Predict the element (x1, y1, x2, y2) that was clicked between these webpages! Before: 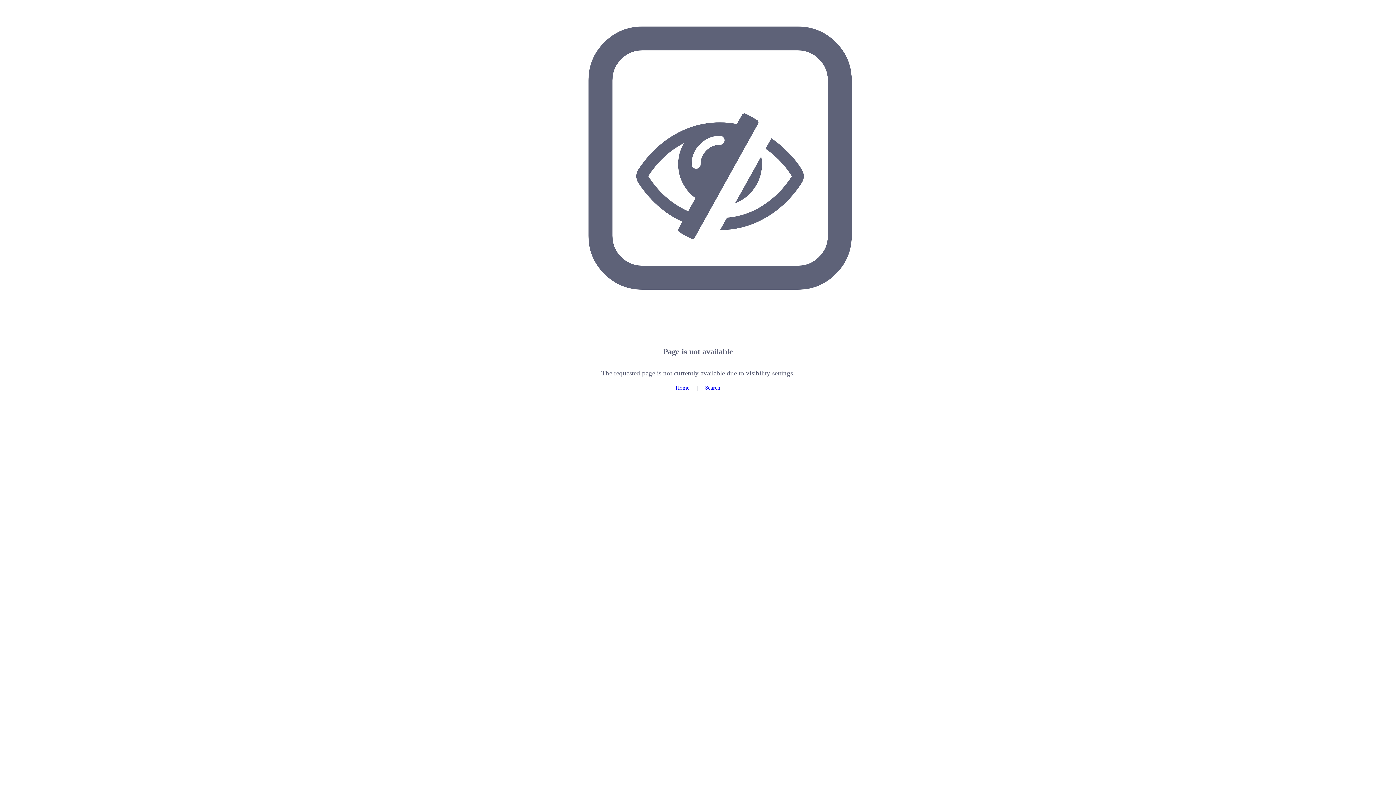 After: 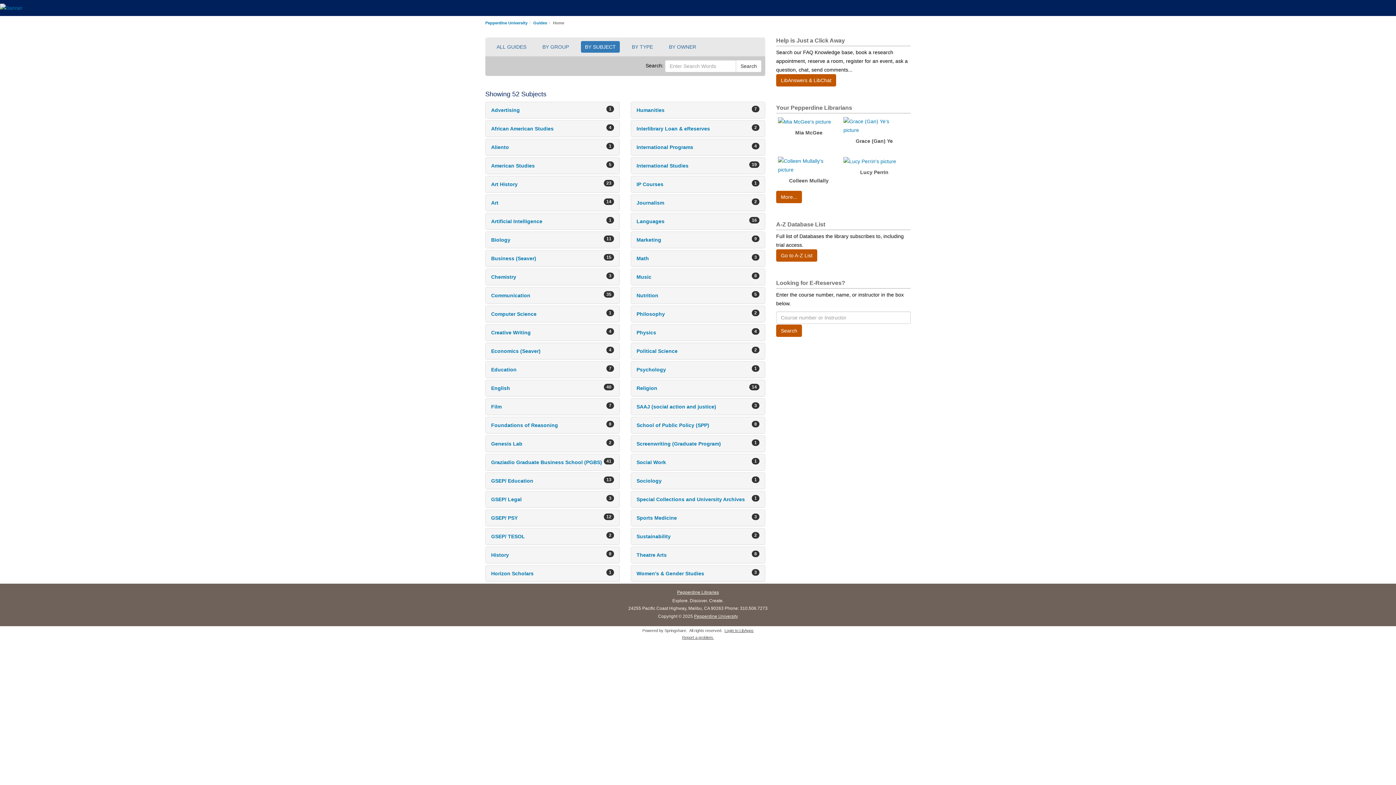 Action: label: Home bbox: (675, 384, 689, 390)